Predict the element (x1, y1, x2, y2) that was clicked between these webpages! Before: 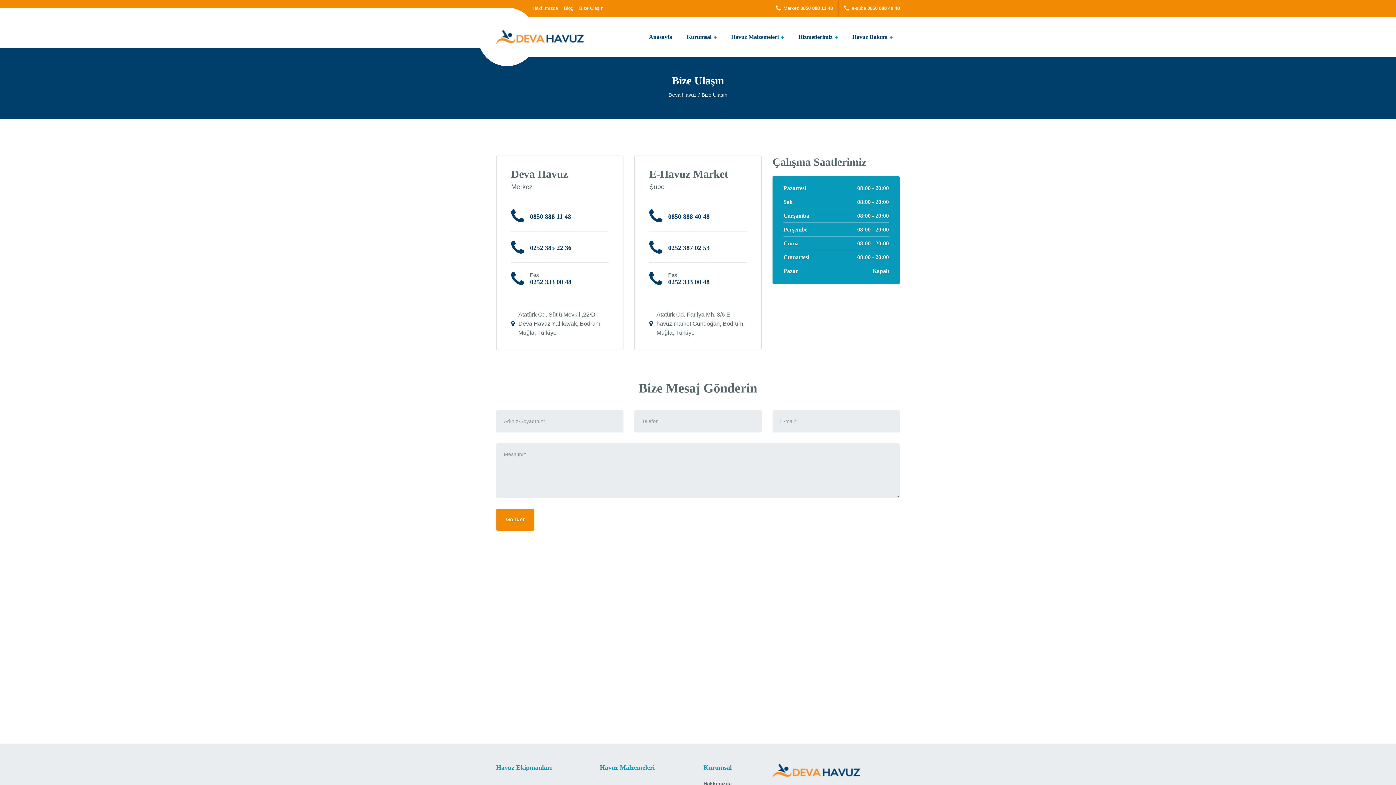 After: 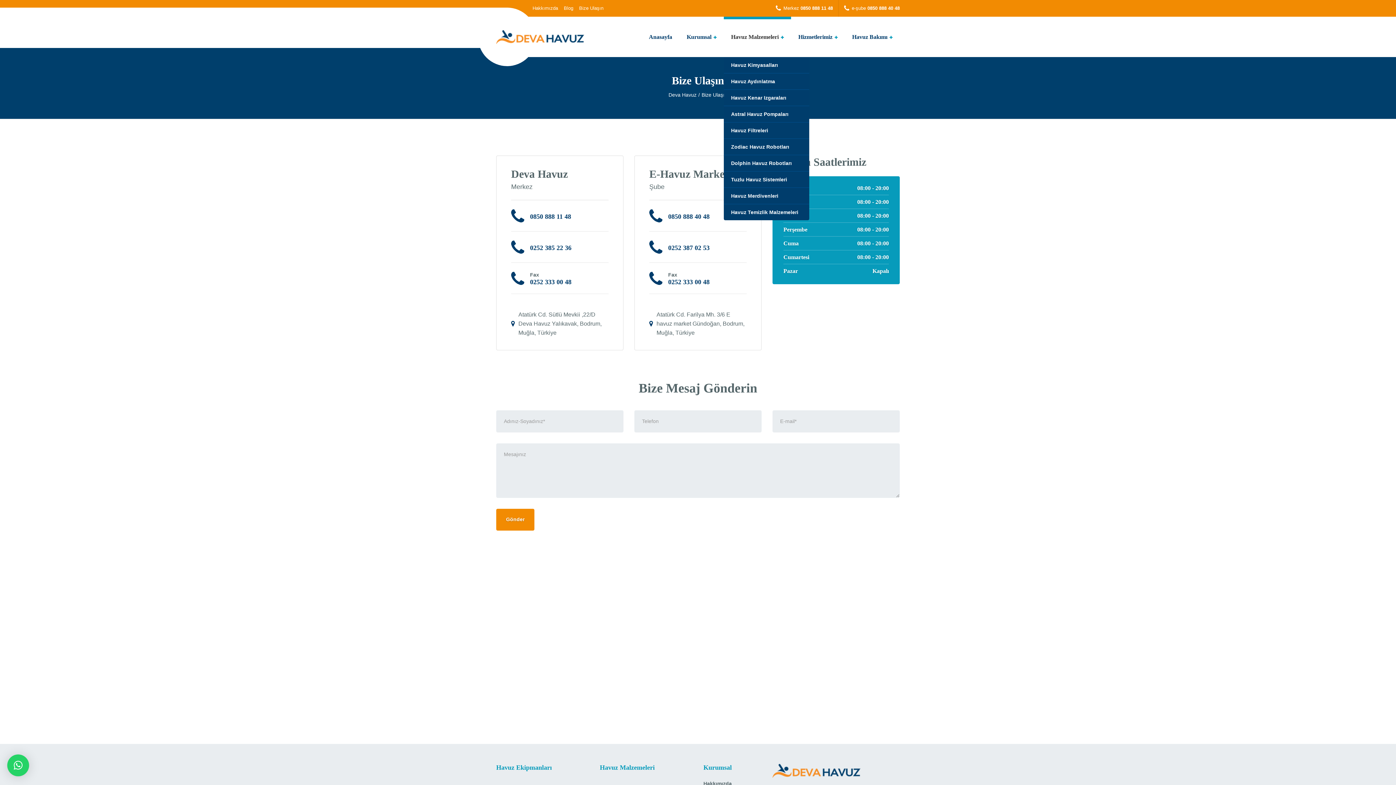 Action: label: Havuz Malzemeleri bbox: (724, 16, 791, 57)